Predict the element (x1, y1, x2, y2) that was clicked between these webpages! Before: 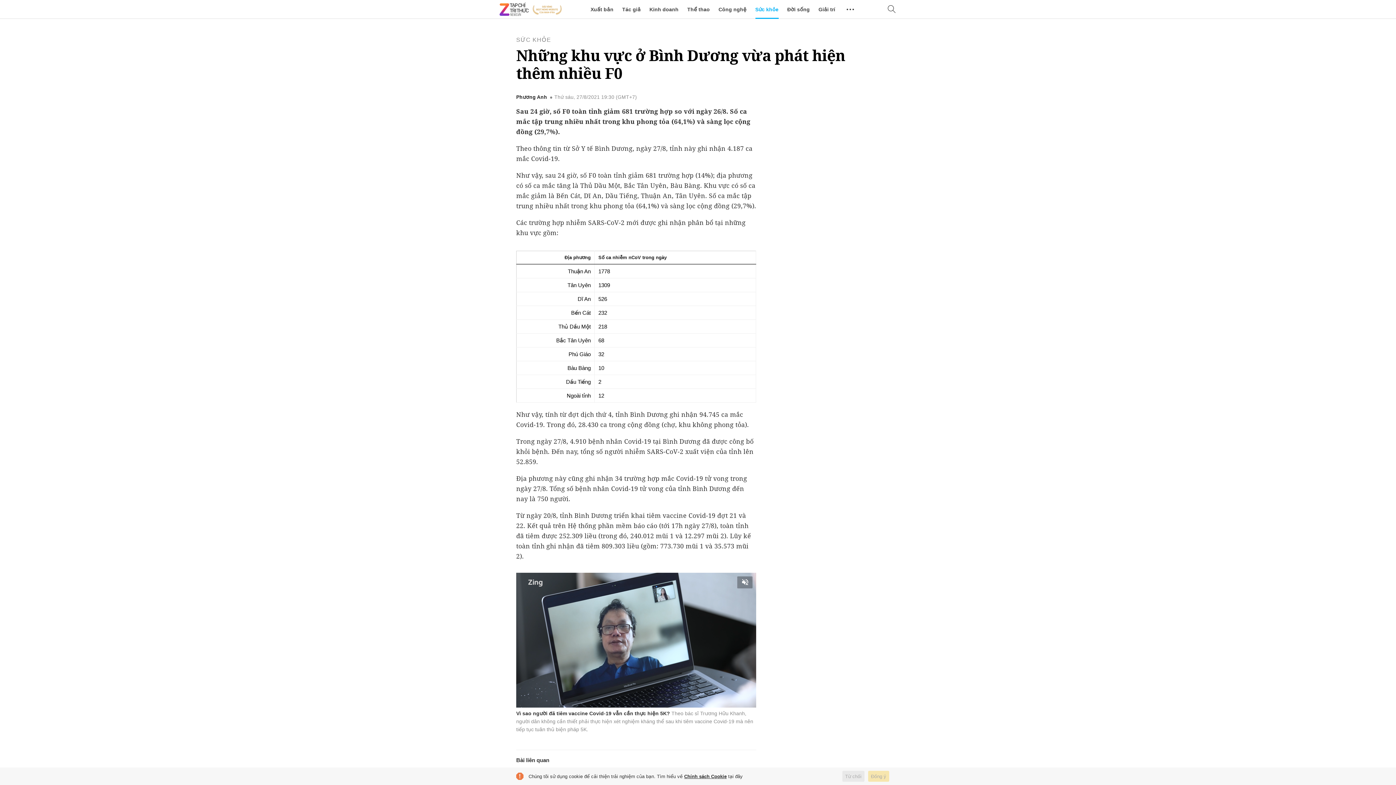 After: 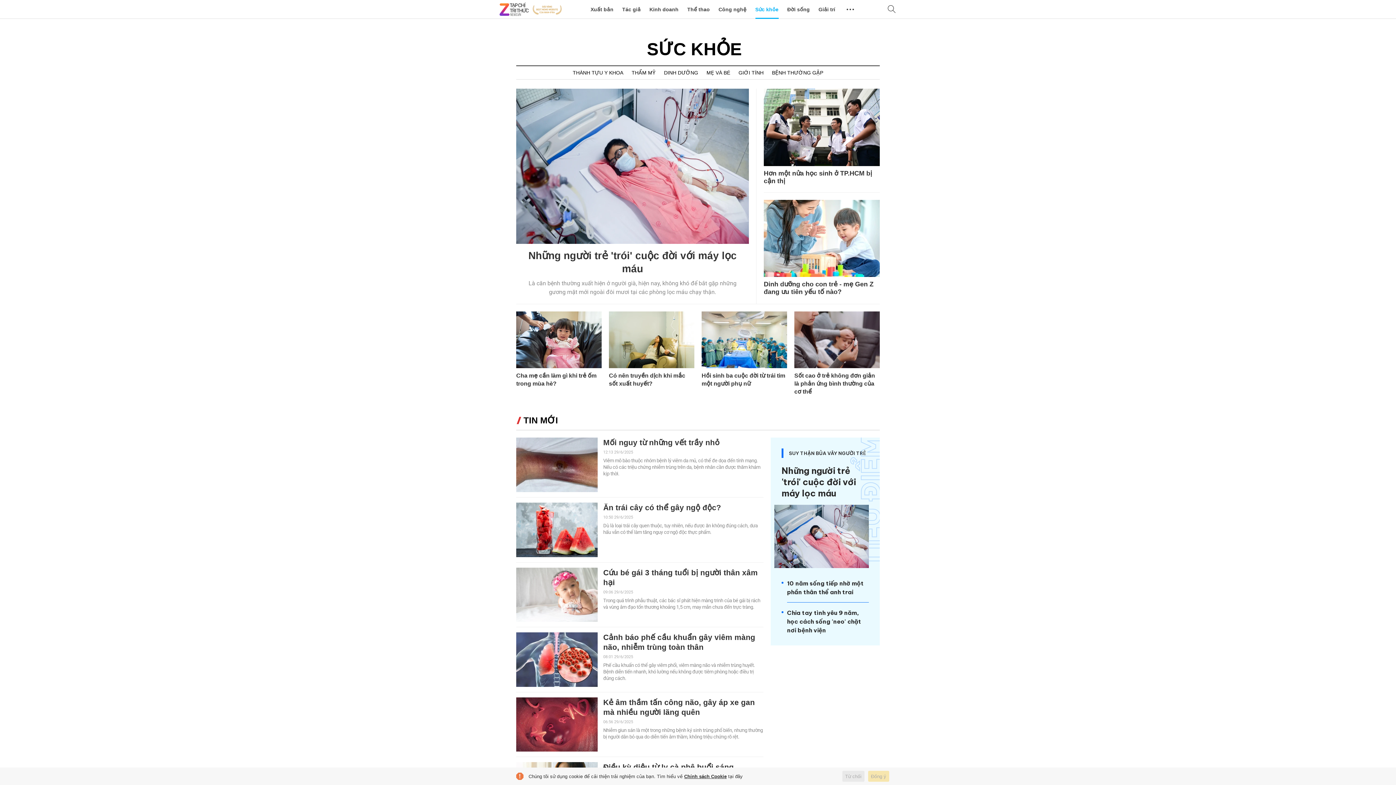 Action: label: SỨC KHỎE bbox: (516, 36, 551, 42)